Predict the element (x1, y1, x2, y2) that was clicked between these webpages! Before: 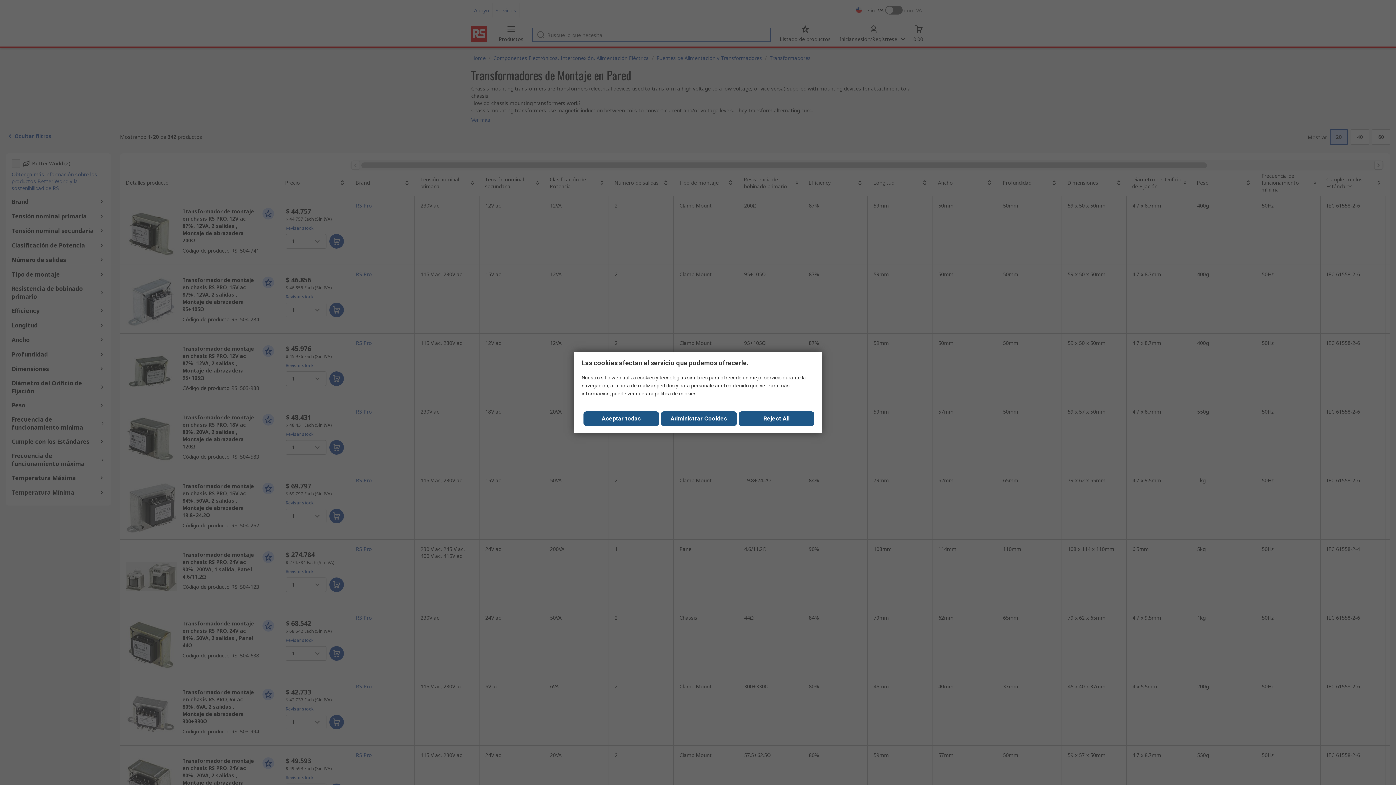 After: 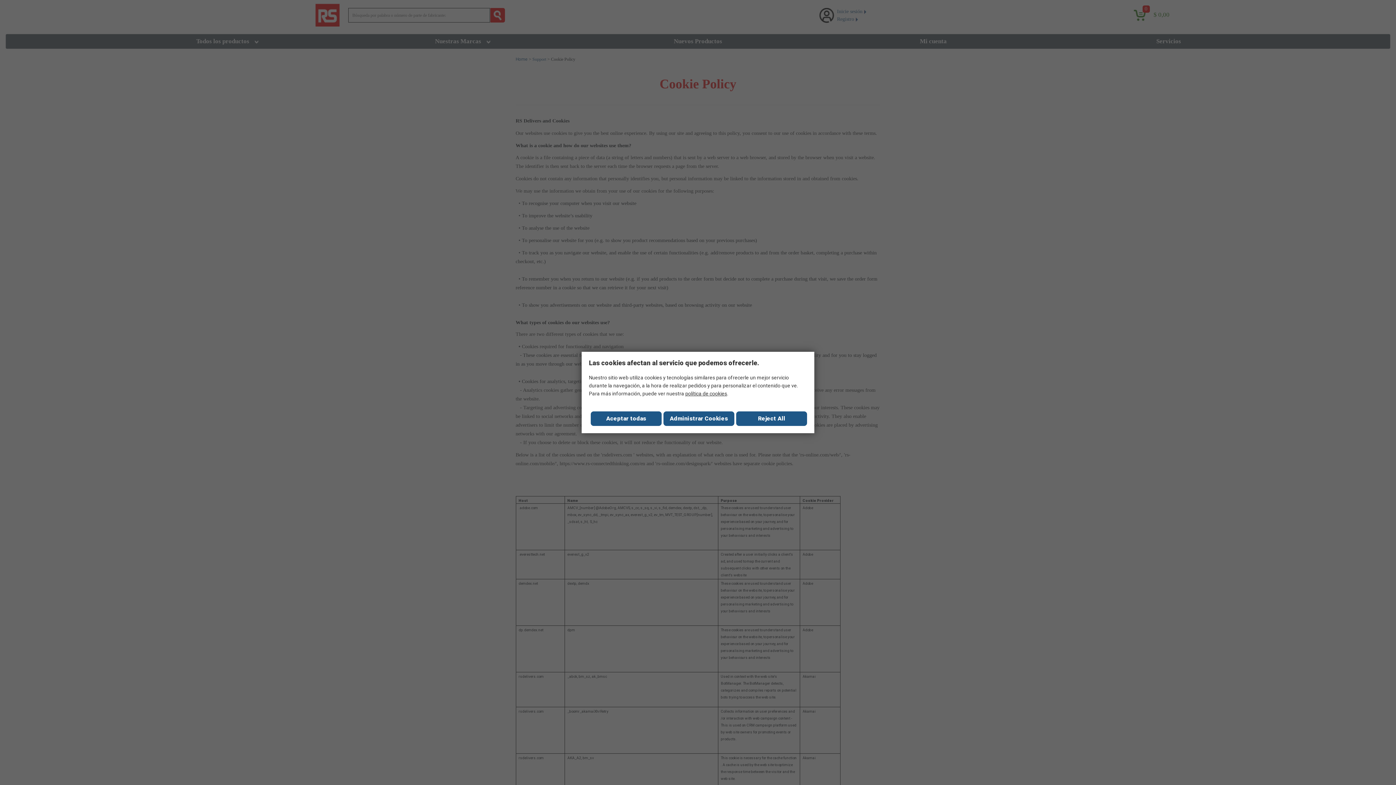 Action: bbox: (654, 390, 696, 396) label: política de cookies